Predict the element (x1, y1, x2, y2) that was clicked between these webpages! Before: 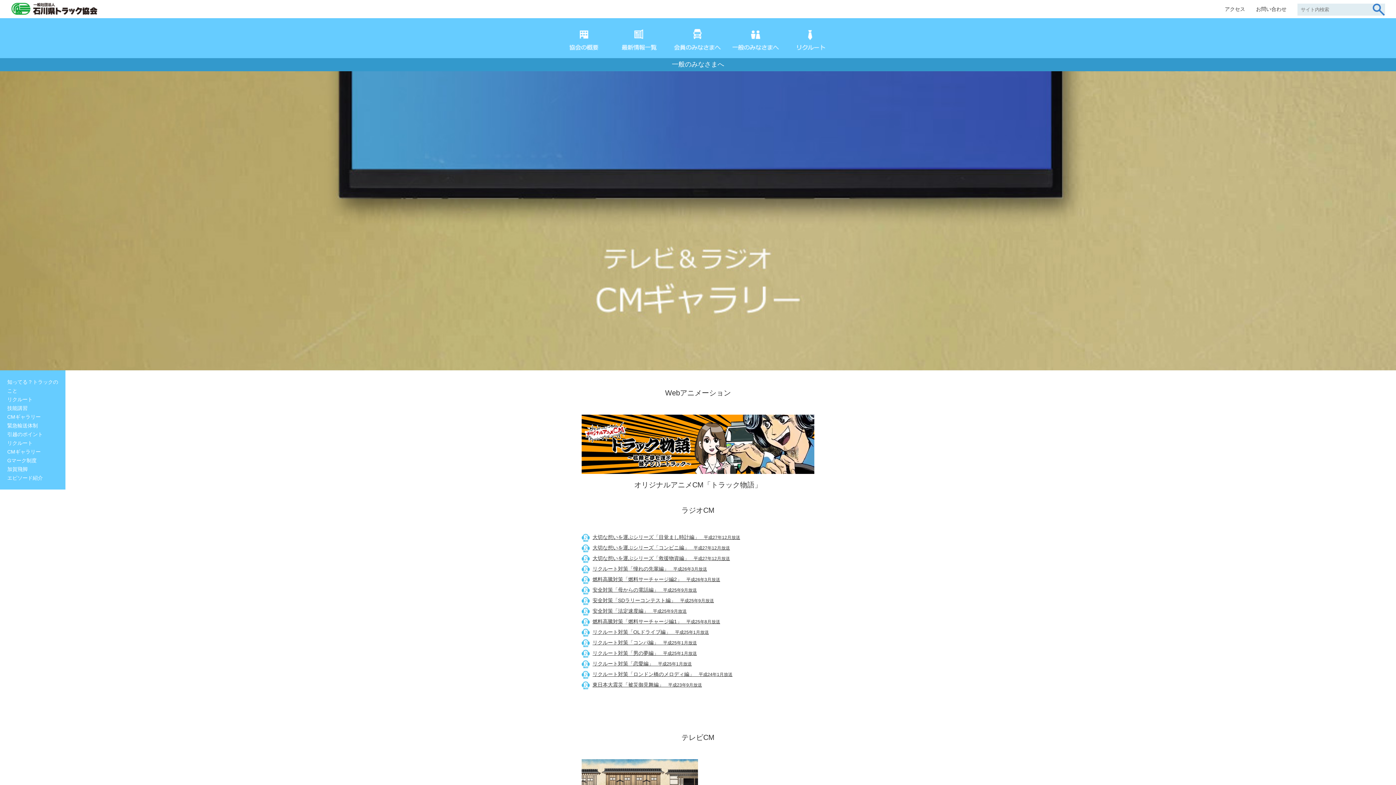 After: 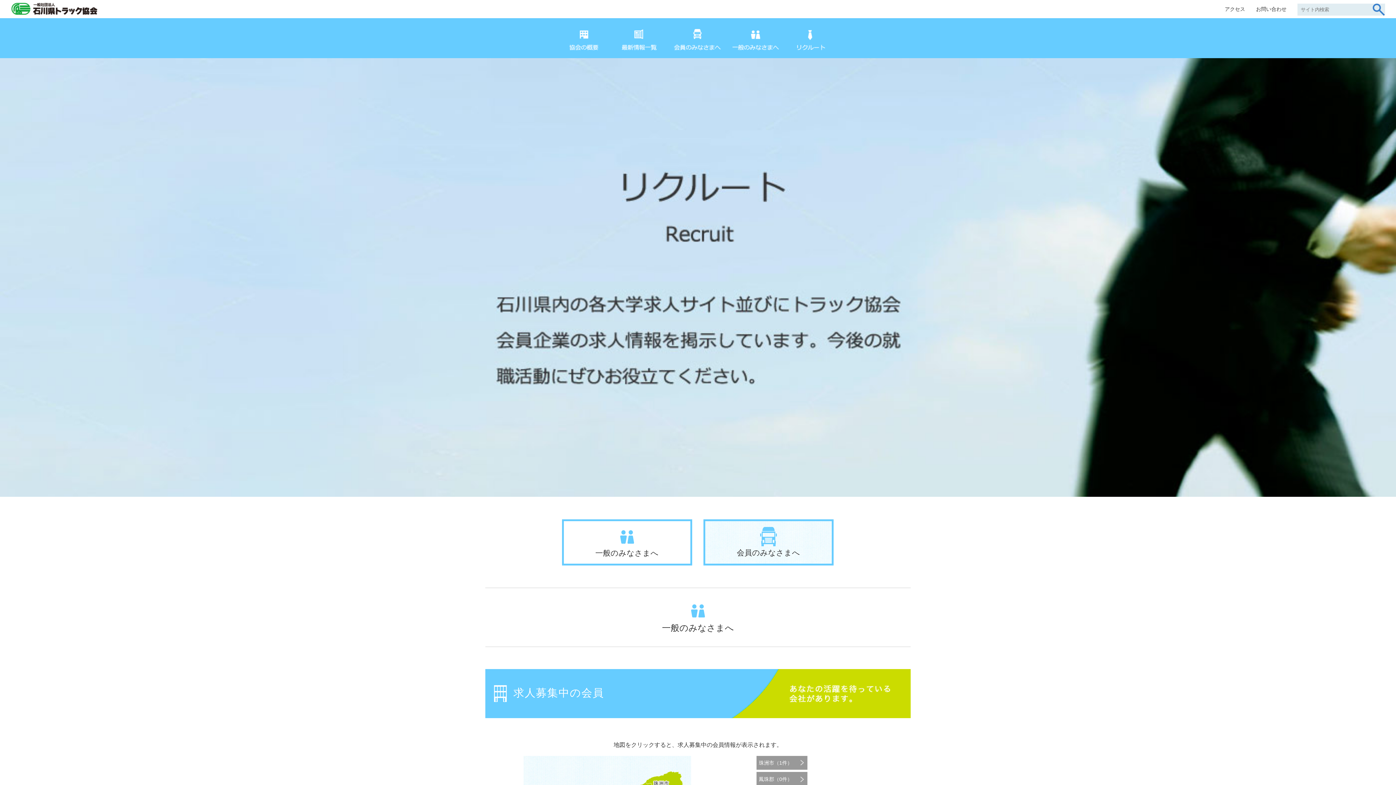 Action: label: リクルート bbox: (0, 395, 65, 403)